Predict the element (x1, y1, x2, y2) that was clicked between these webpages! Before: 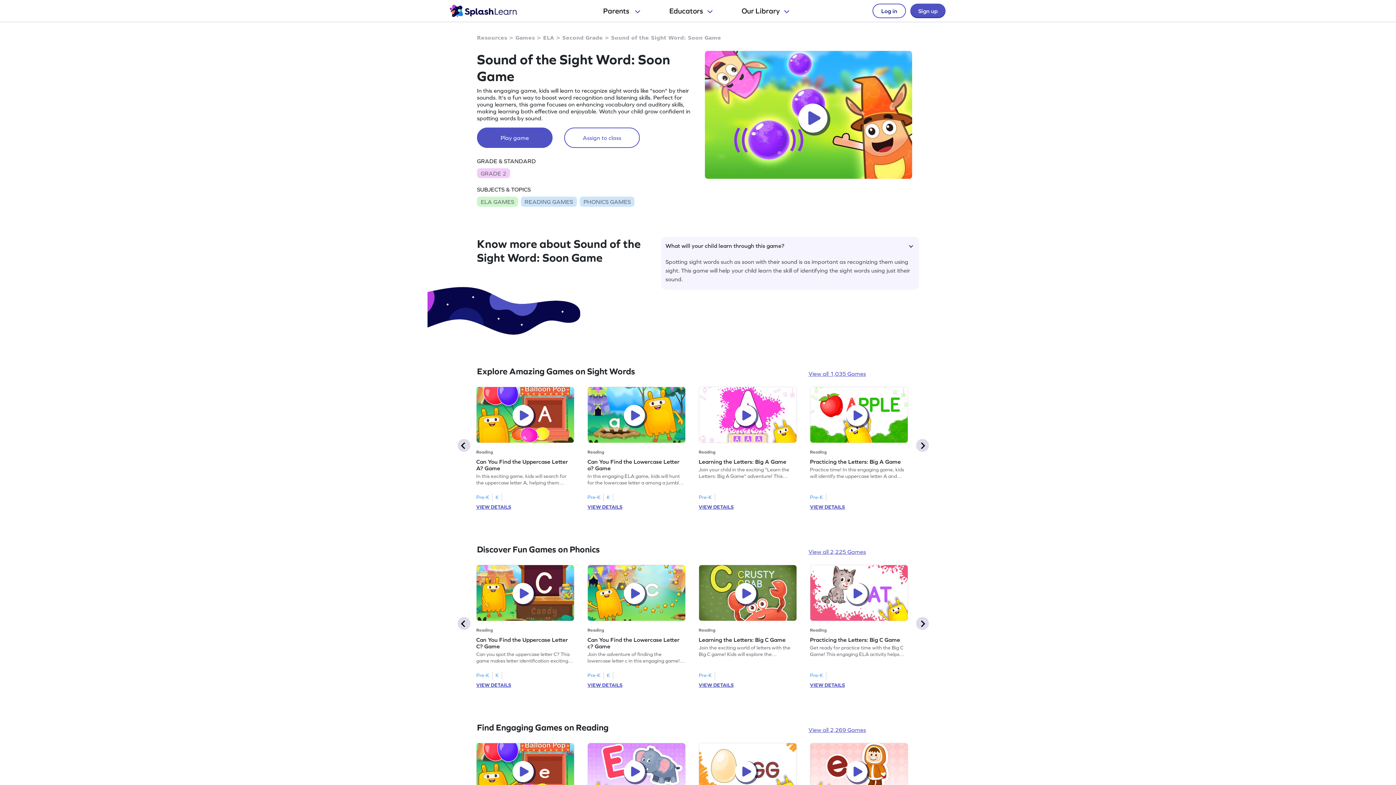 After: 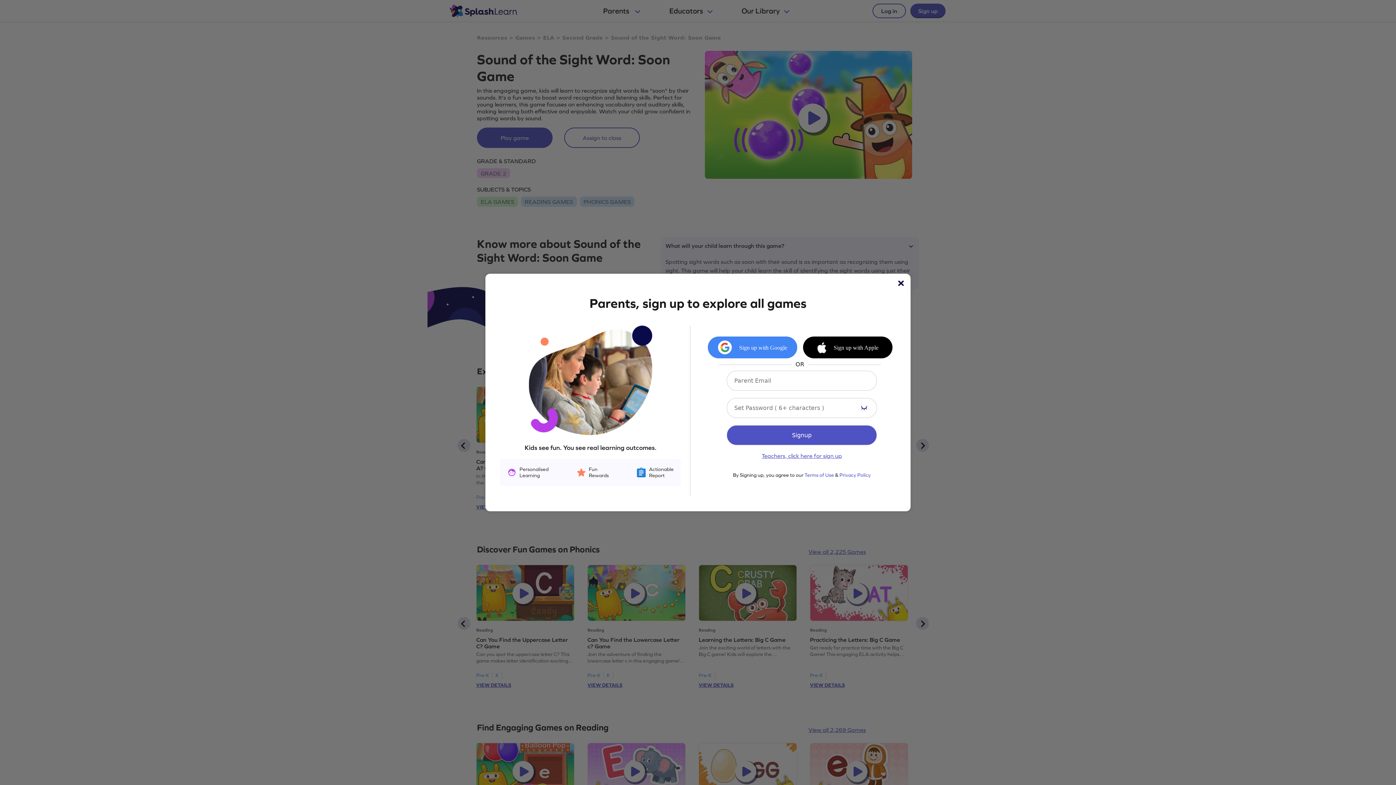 Action: bbox: (476, 386, 574, 443)